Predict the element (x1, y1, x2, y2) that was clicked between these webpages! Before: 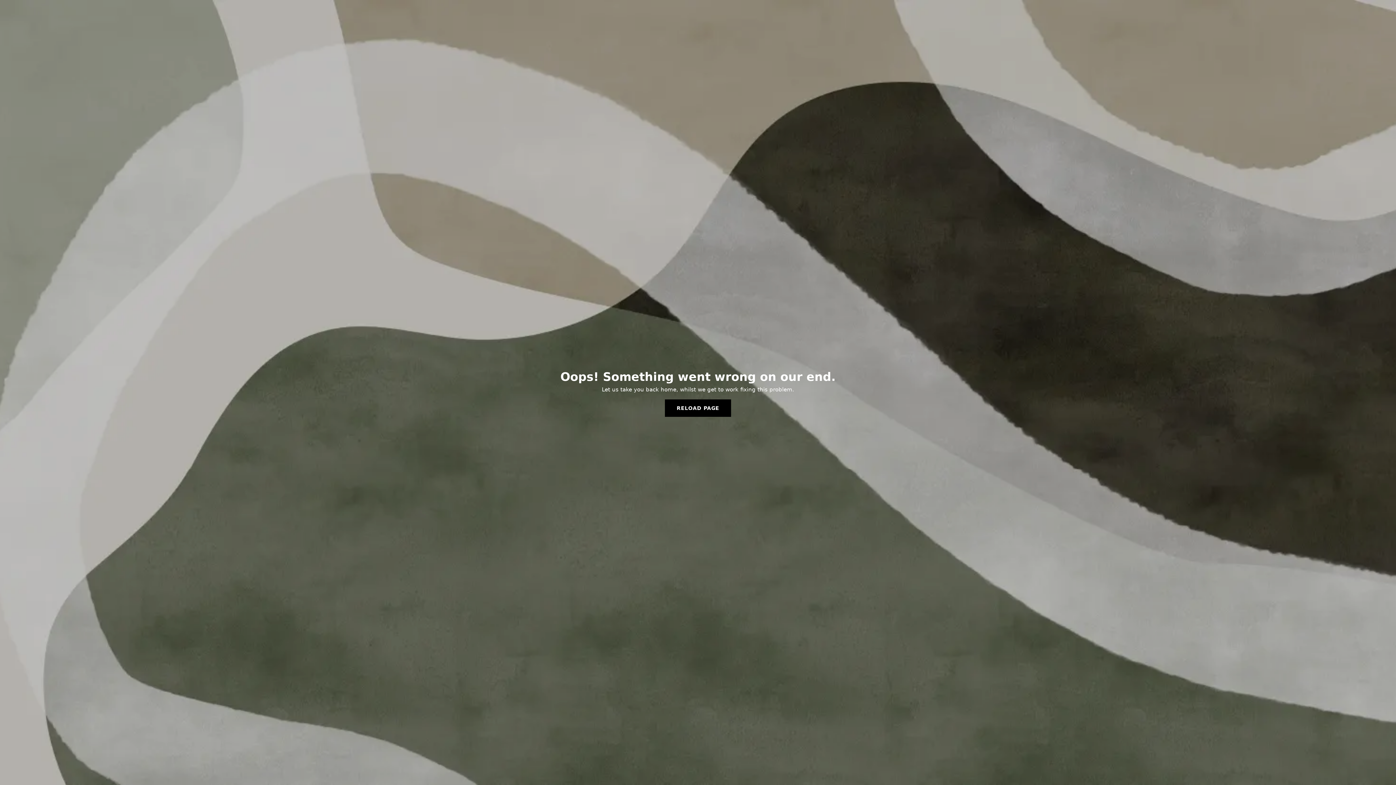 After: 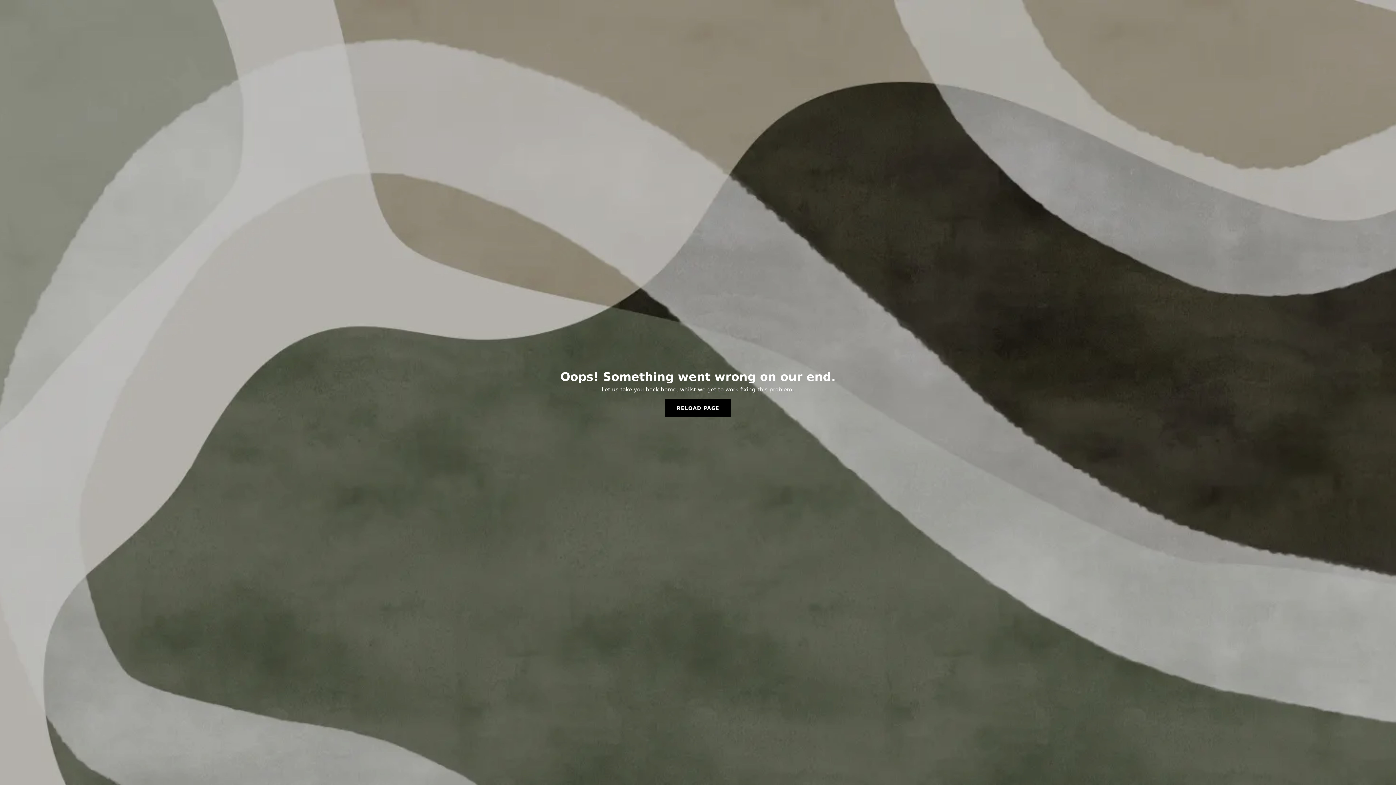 Action: bbox: (665, 399, 731, 417) label: RELOAD PAGE